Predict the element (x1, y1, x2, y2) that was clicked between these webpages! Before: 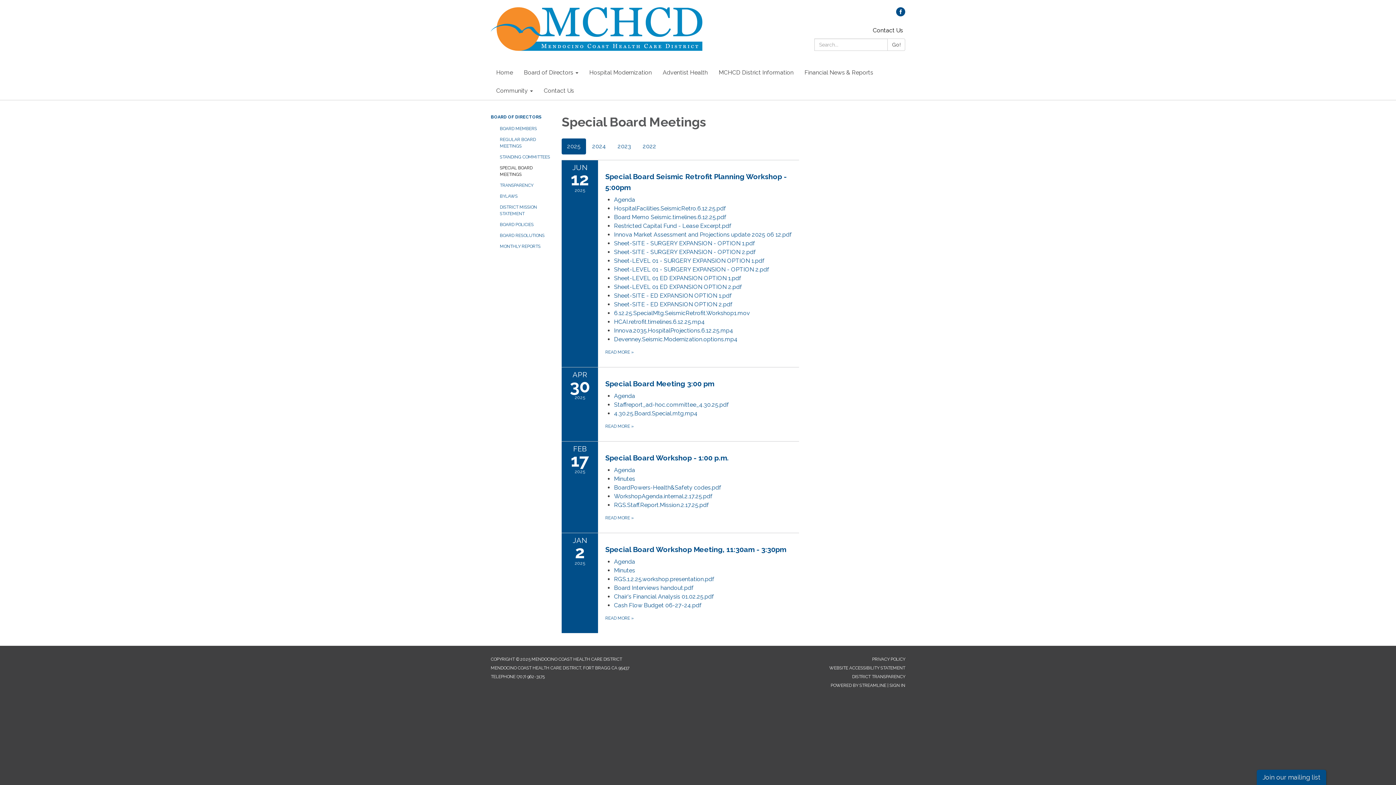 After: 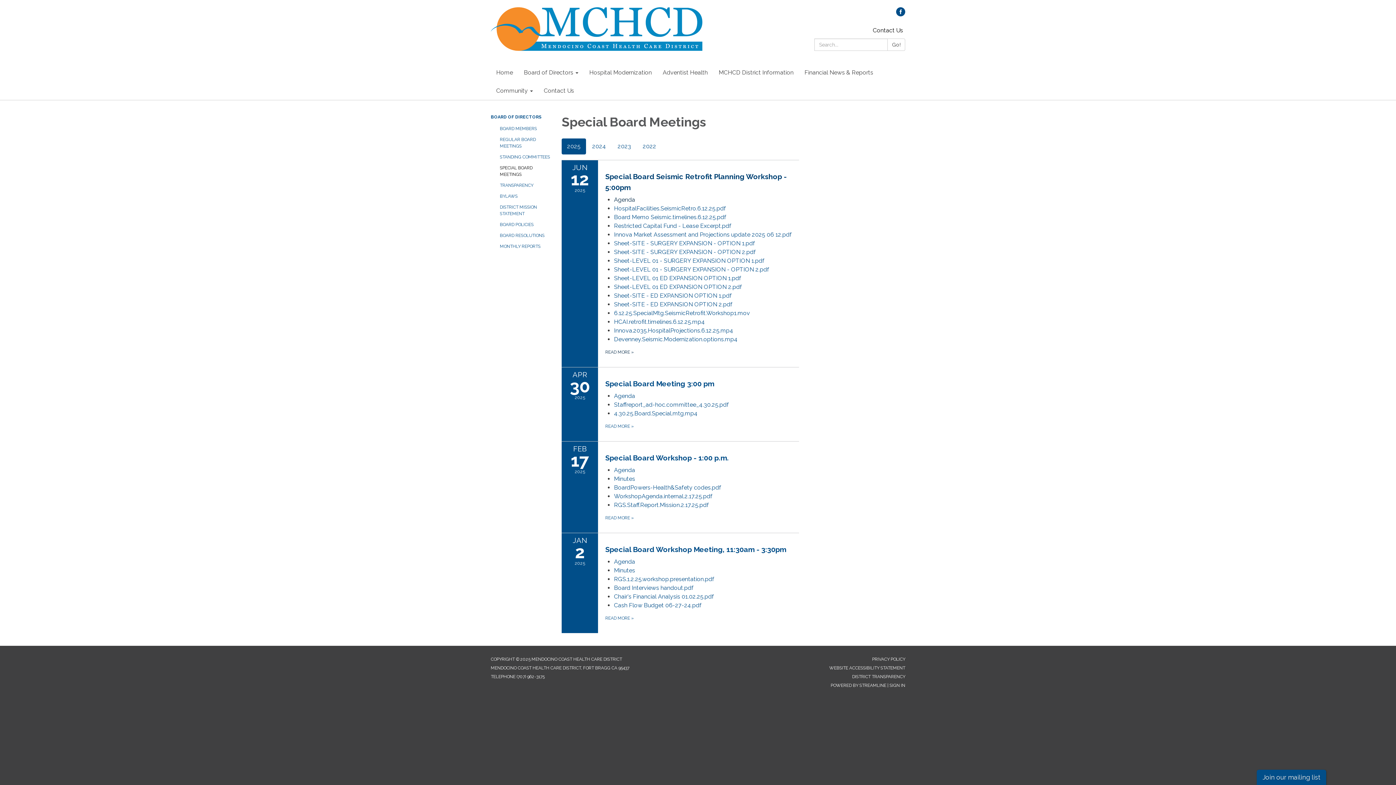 Action: label: Agenda attachment for 2025-06-12 Special Board Seismic Retrofit Planning Workshop - 5:00pm bbox: (614, 196, 635, 203)